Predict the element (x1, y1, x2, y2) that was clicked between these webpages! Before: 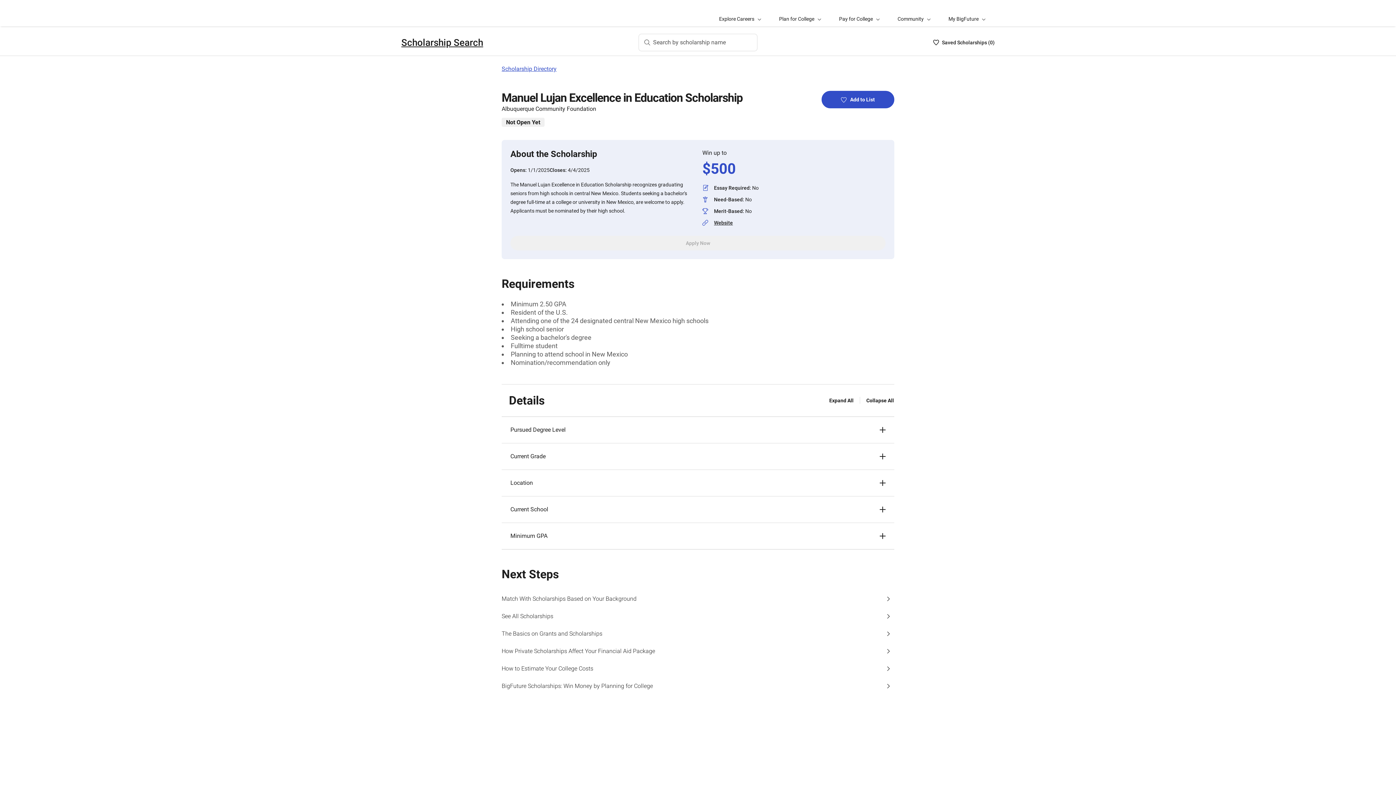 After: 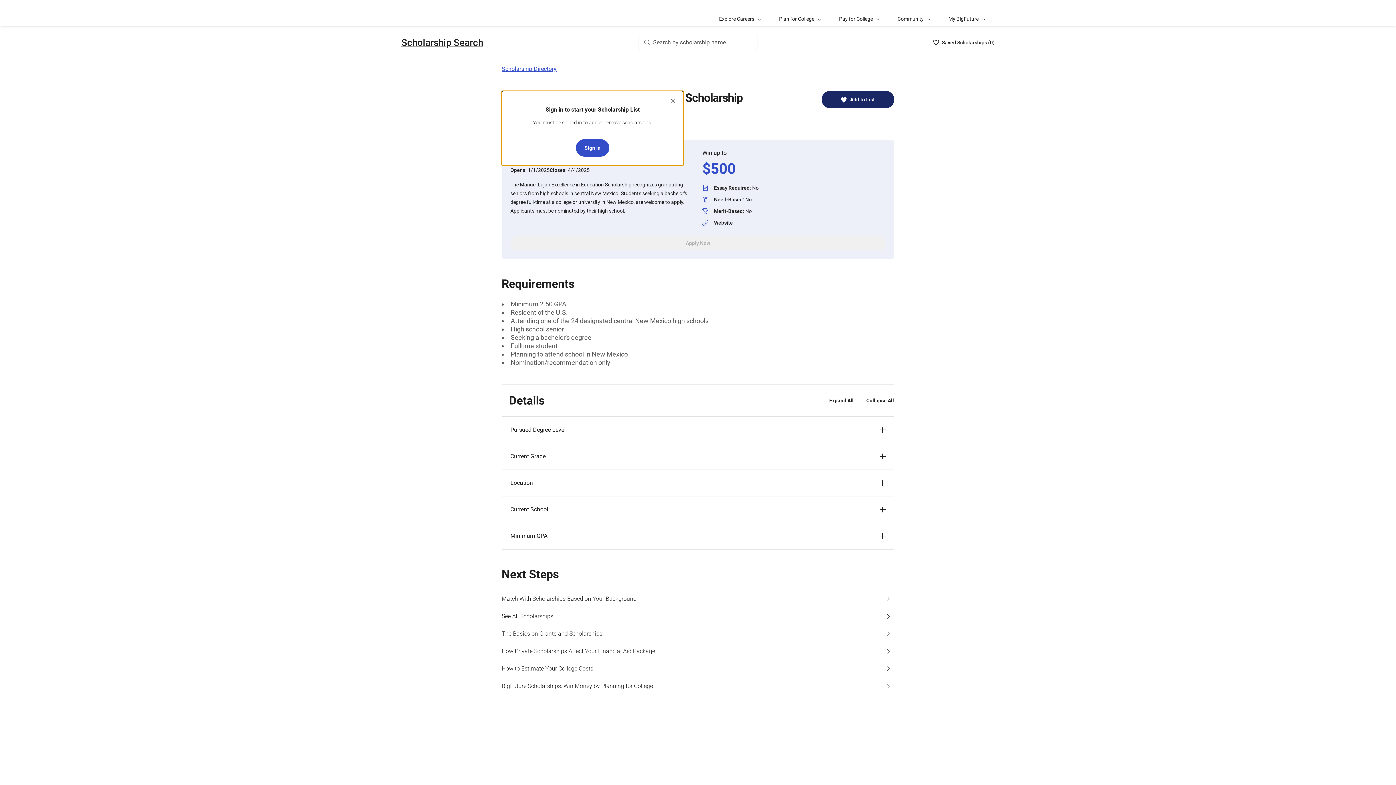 Action: label: Add to List bbox: (821, 90, 894, 108)